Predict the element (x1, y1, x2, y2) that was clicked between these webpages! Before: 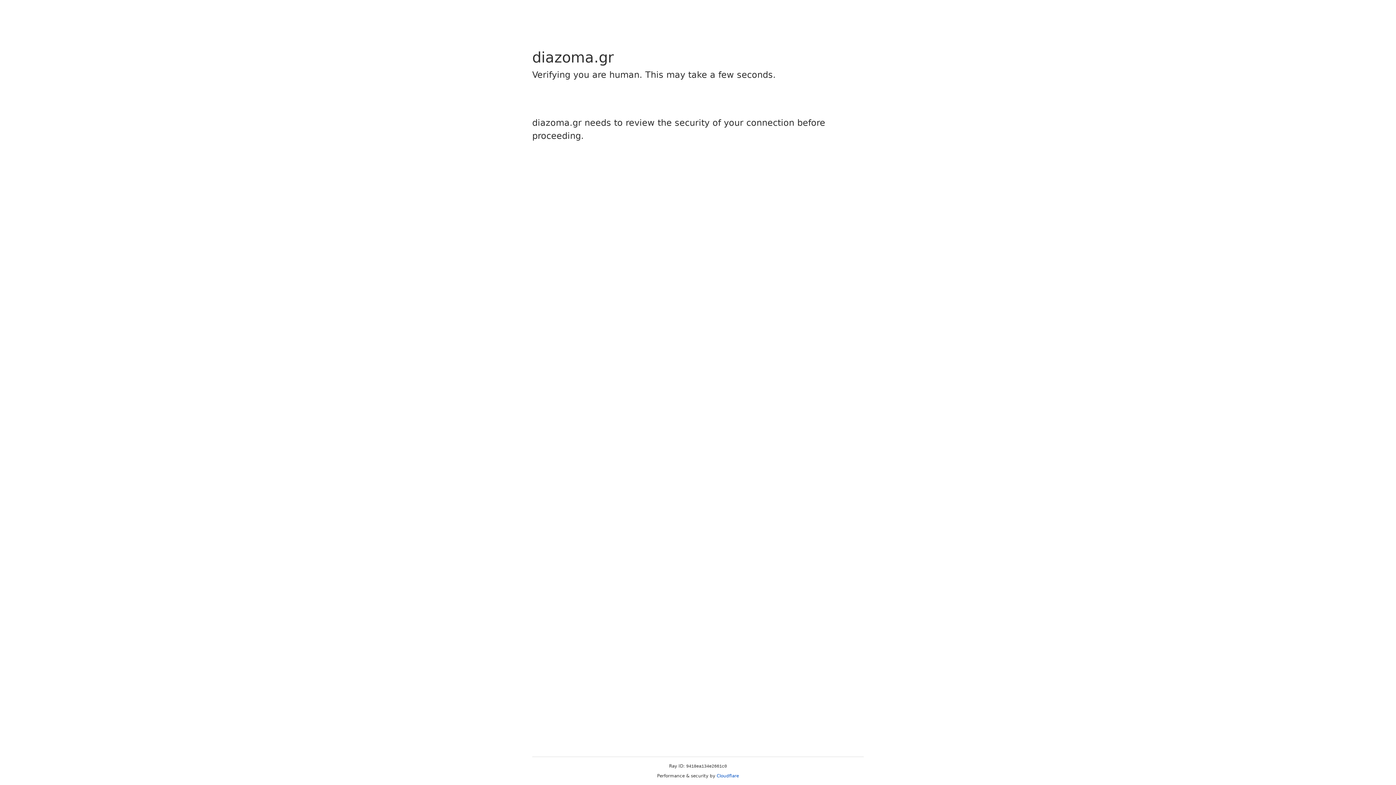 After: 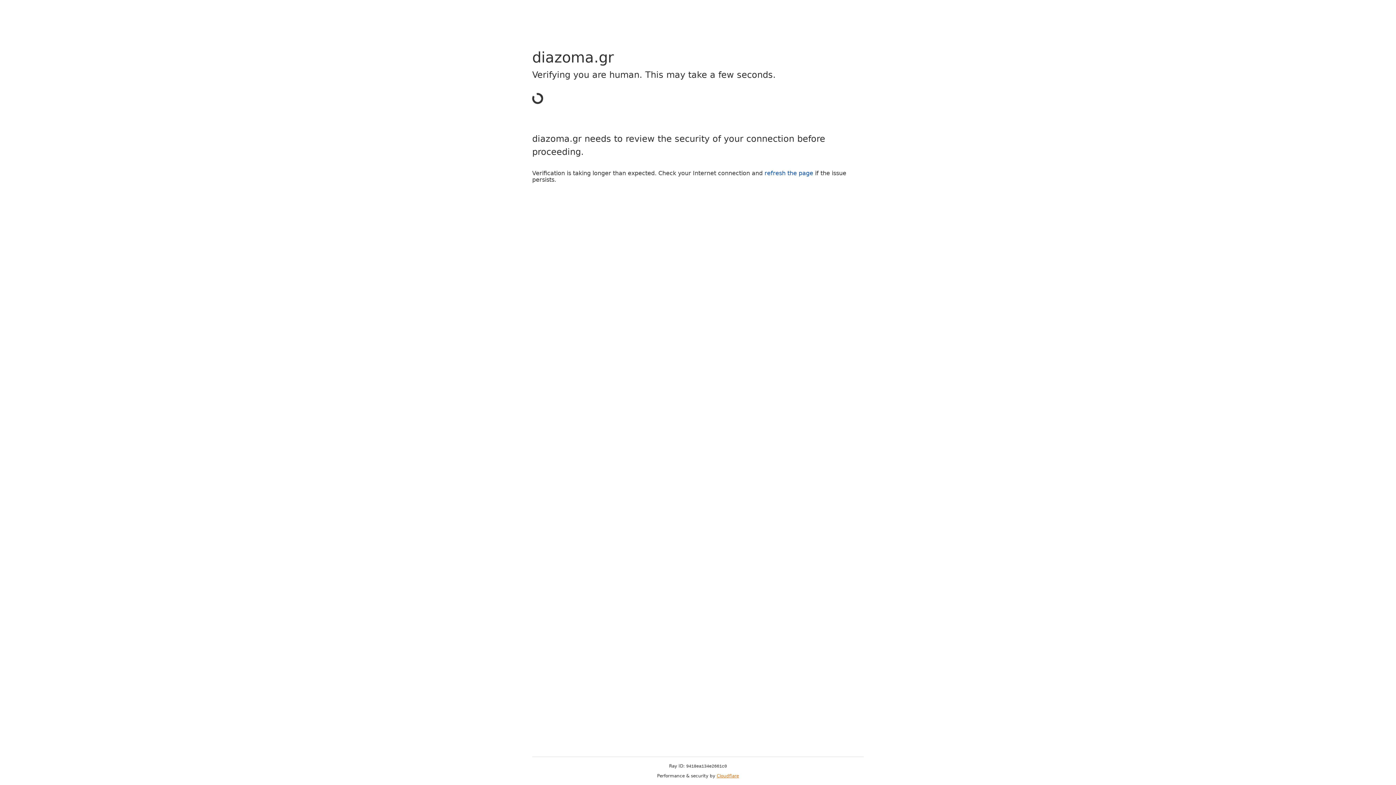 Action: bbox: (716, 773, 739, 778) label: Cloudflare